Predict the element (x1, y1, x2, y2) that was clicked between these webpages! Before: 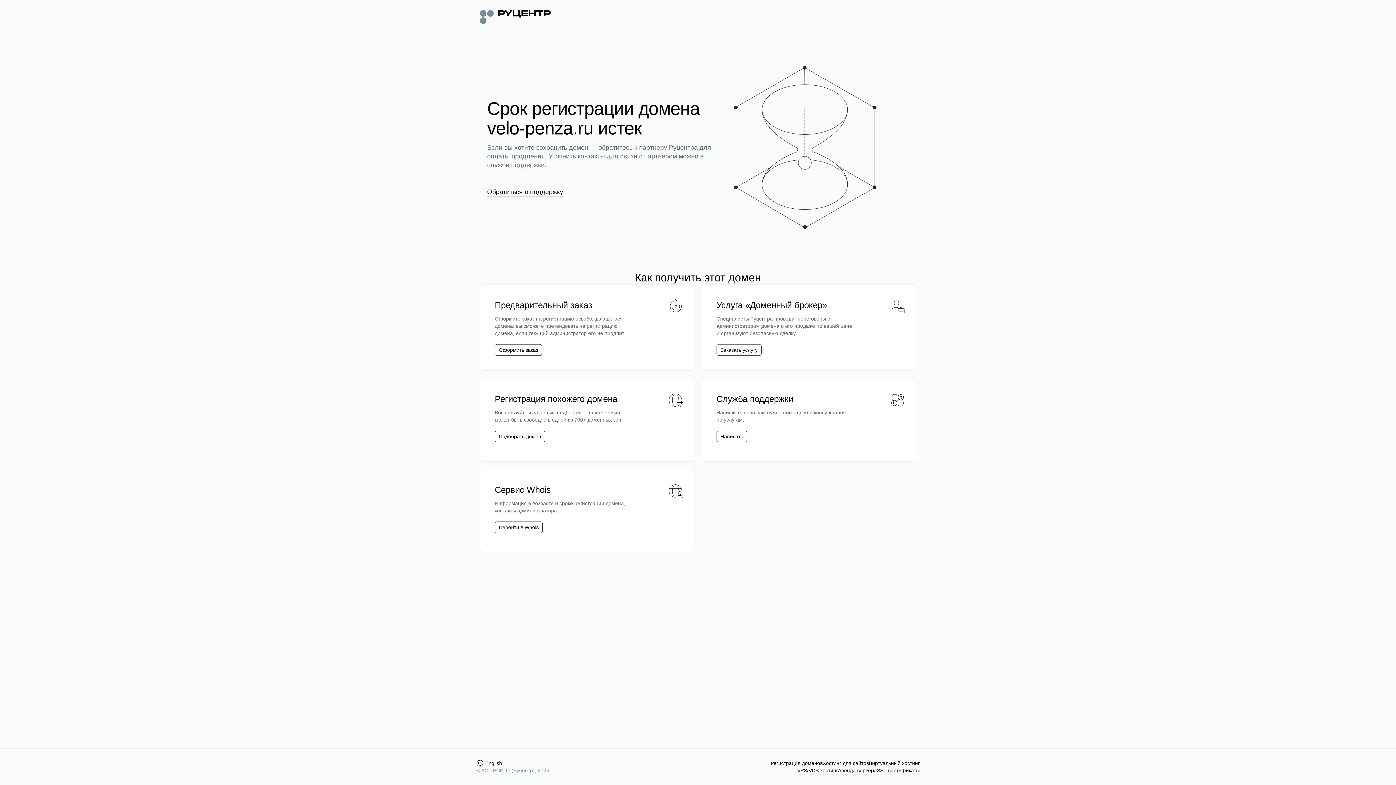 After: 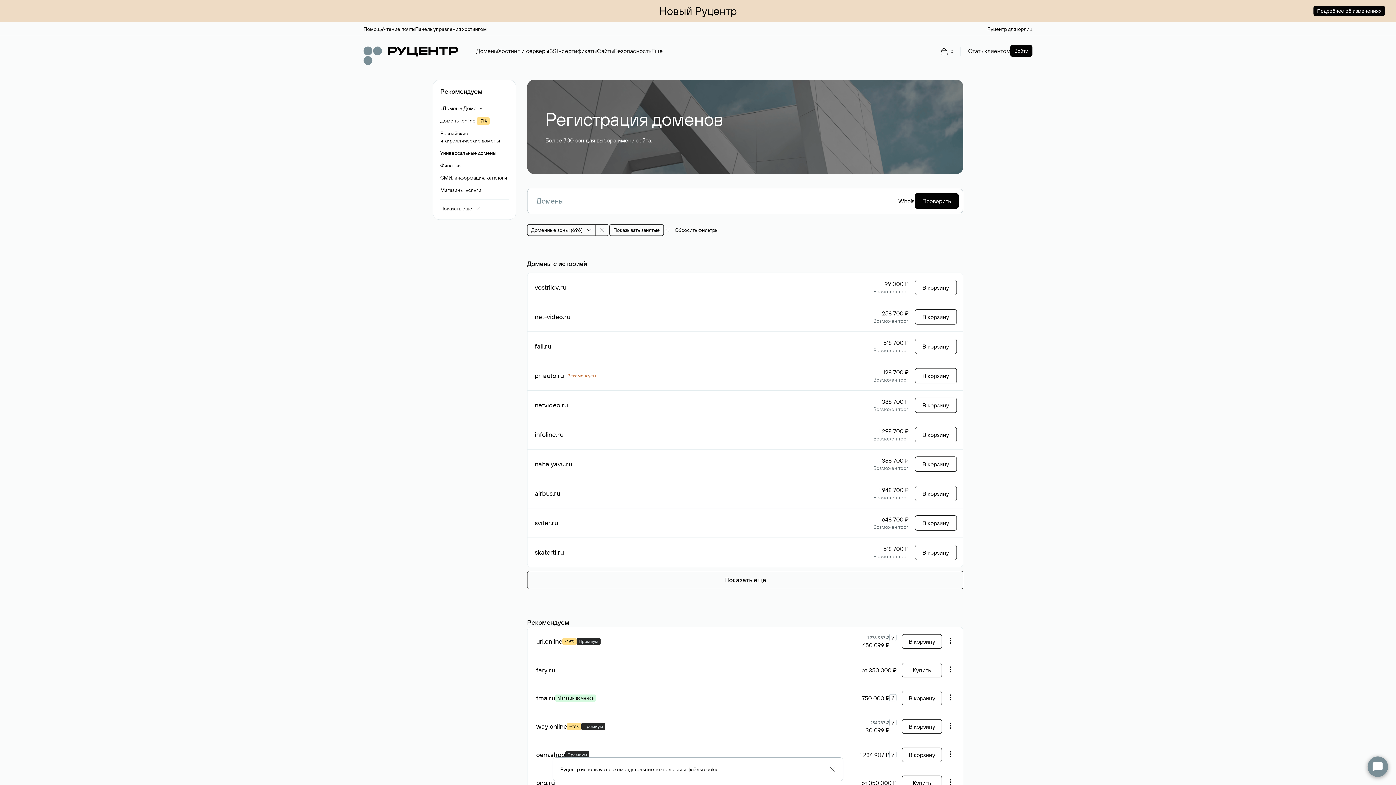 Action: bbox: (498, 433, 541, 440) label: Подобрать домен